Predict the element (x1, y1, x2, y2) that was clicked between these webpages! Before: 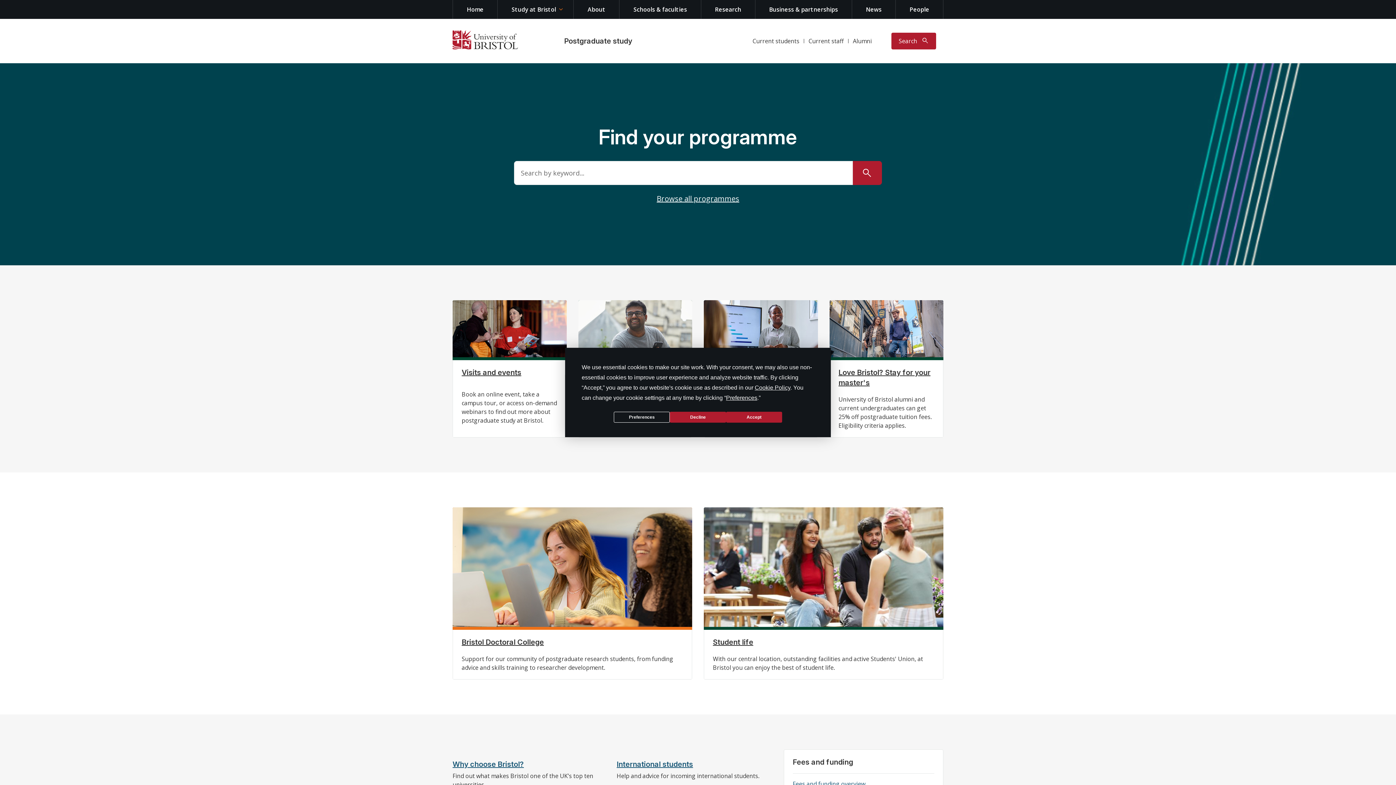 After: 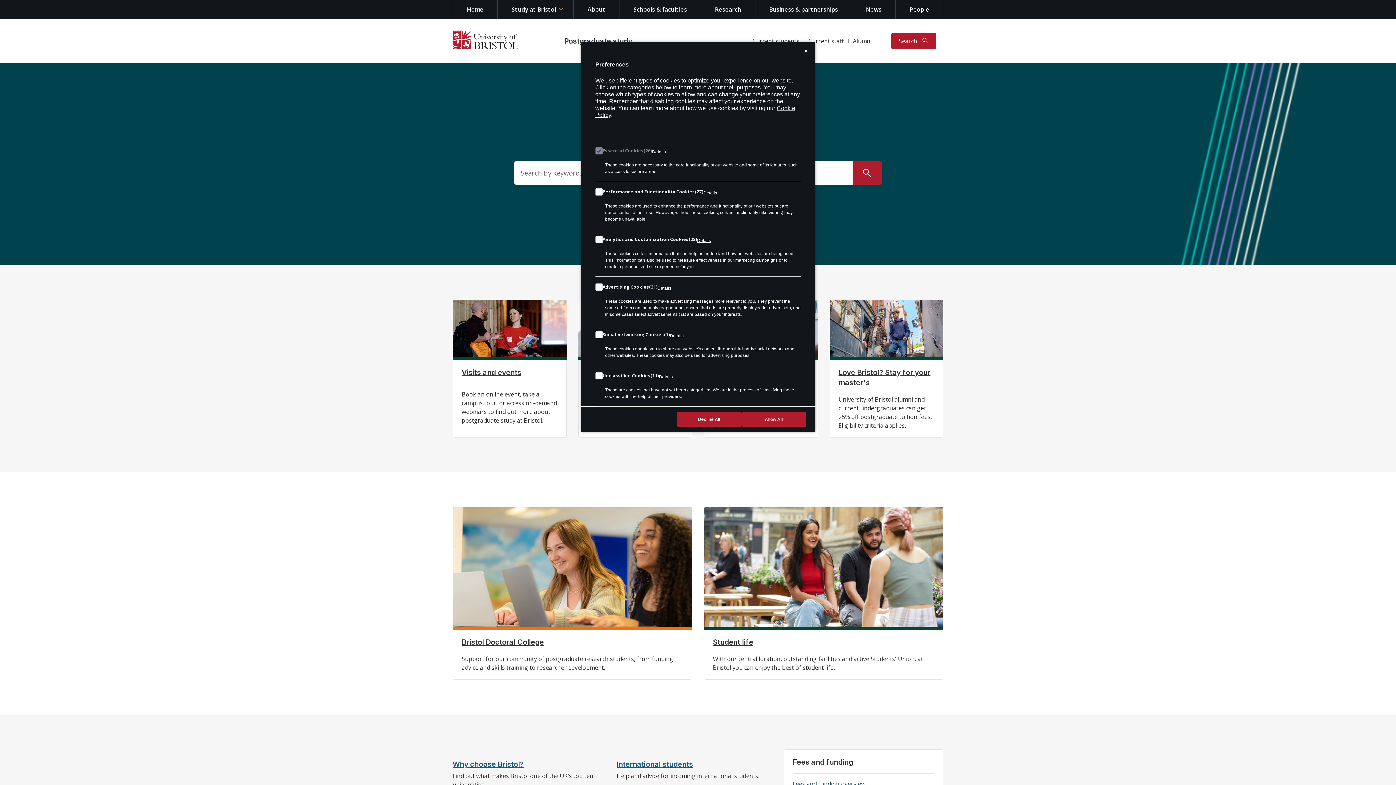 Action: bbox: (726, 394, 757, 401) label: Preferences